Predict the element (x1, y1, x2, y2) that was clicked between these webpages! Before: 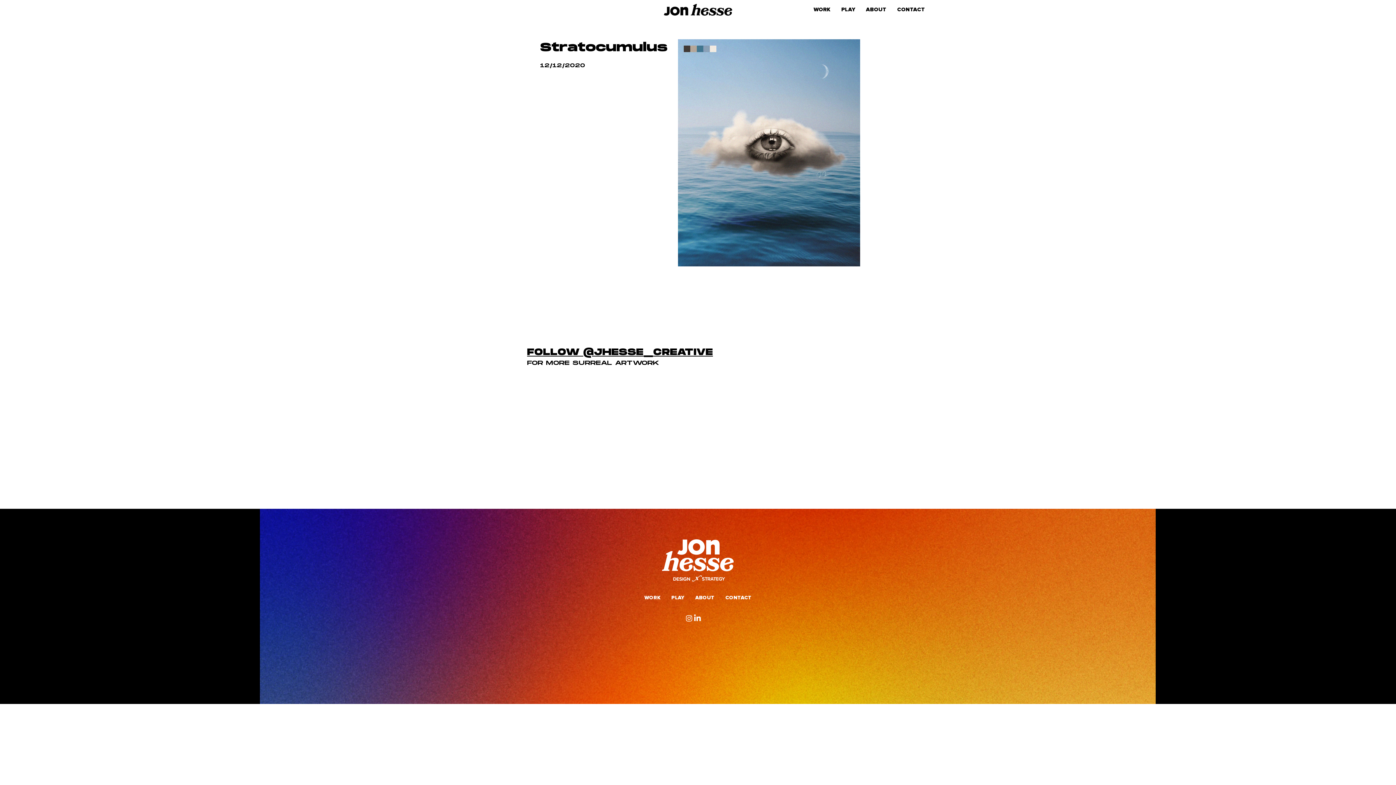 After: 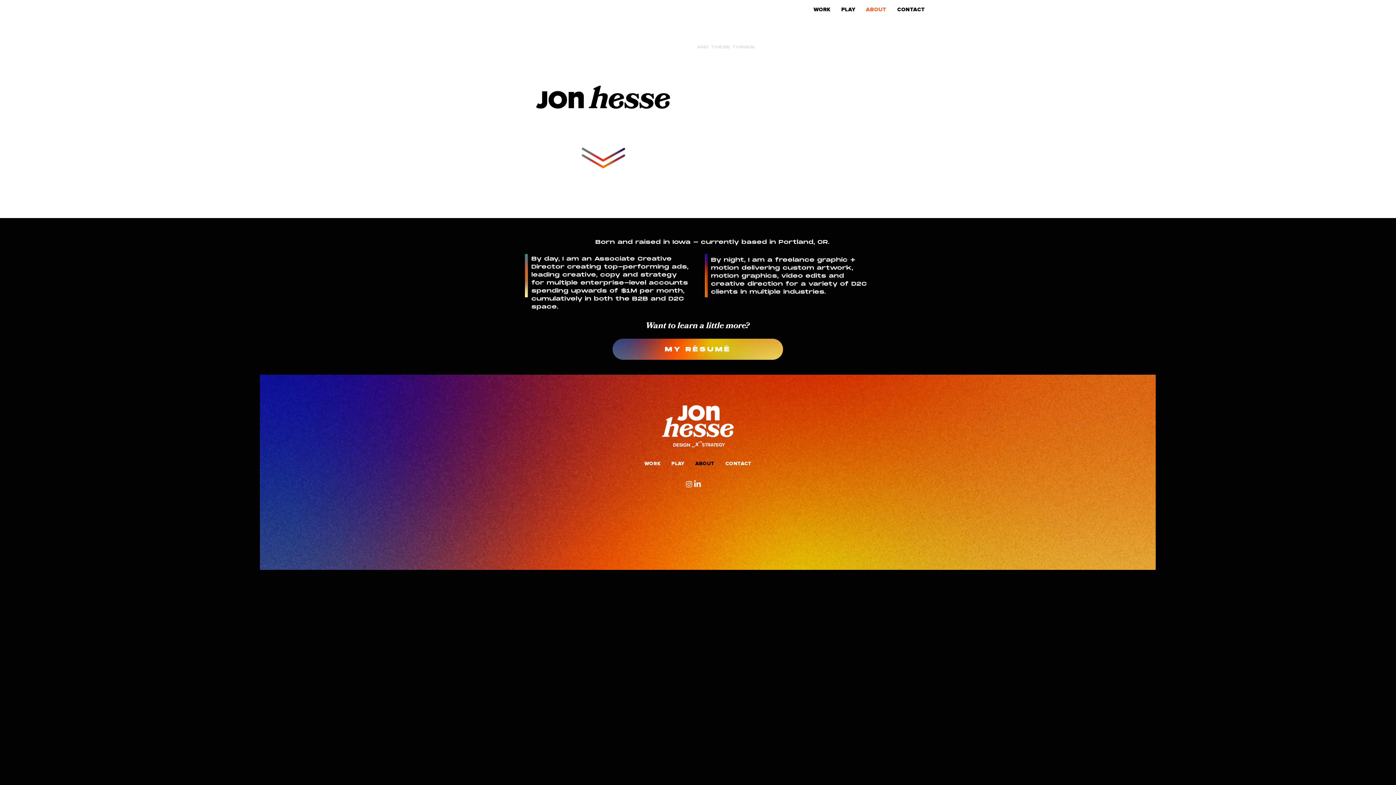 Action: bbox: (690, 590, 720, 605) label: ABOUT